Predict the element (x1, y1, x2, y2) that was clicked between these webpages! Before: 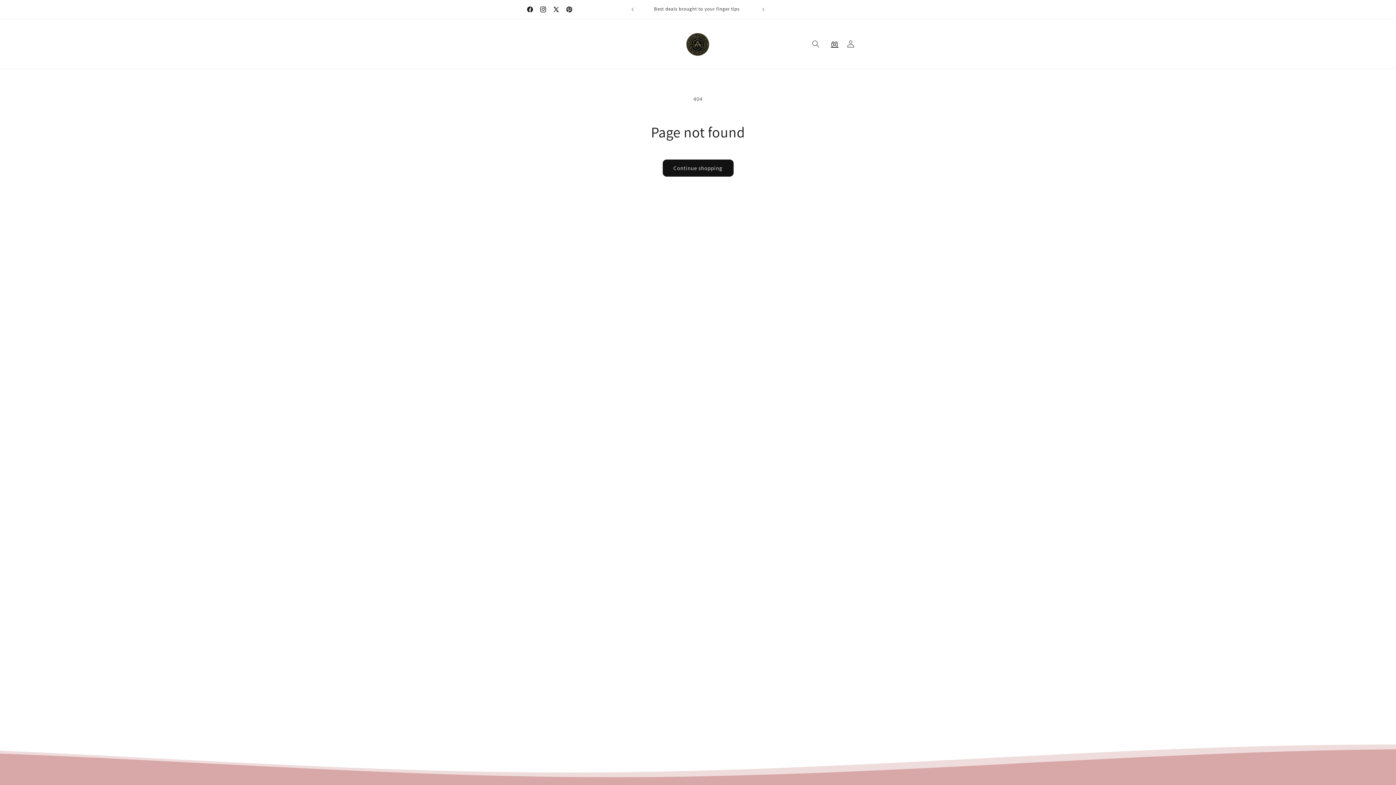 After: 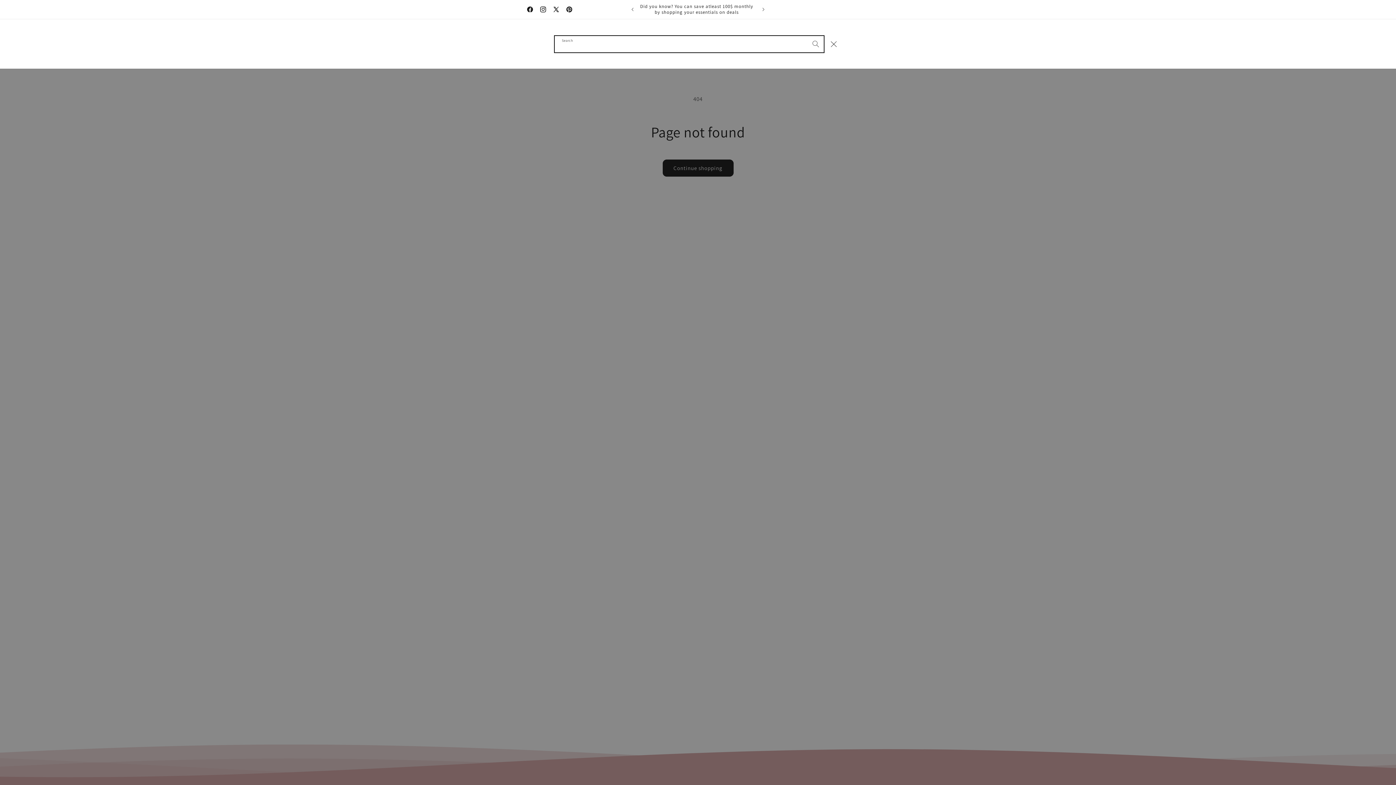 Action: label: Search bbox: (808, 35, 824, 51)